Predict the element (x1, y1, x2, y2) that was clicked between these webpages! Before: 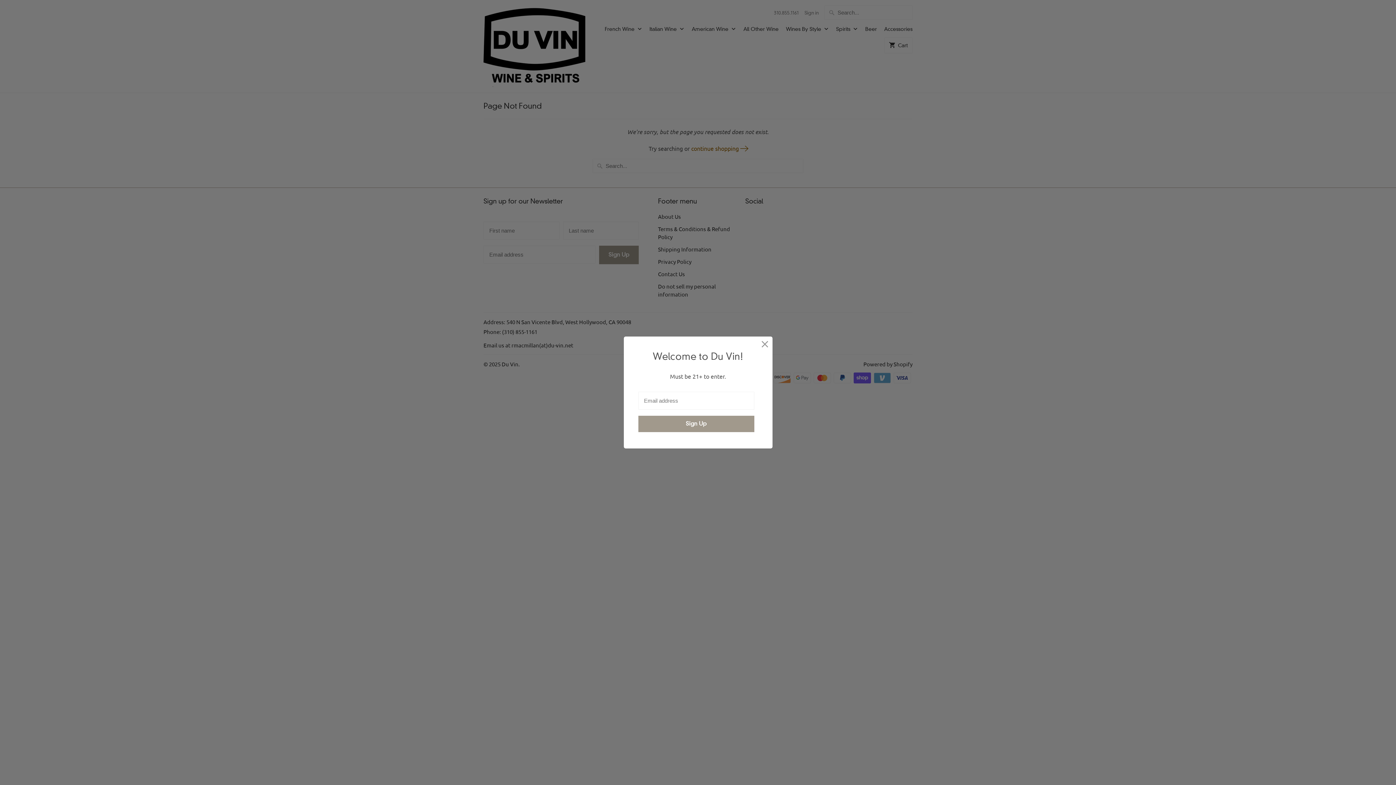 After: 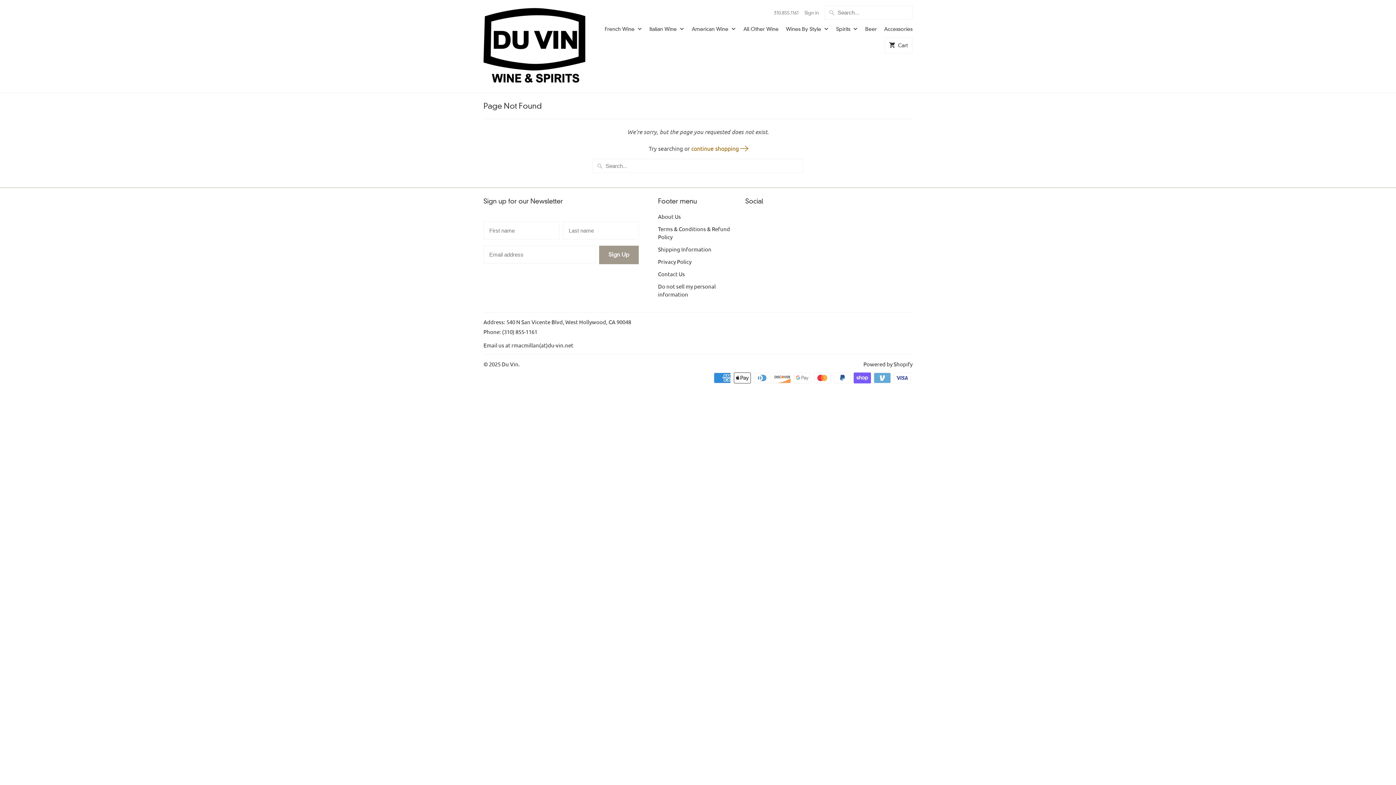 Action: bbox: (758, 337, 771, 350)